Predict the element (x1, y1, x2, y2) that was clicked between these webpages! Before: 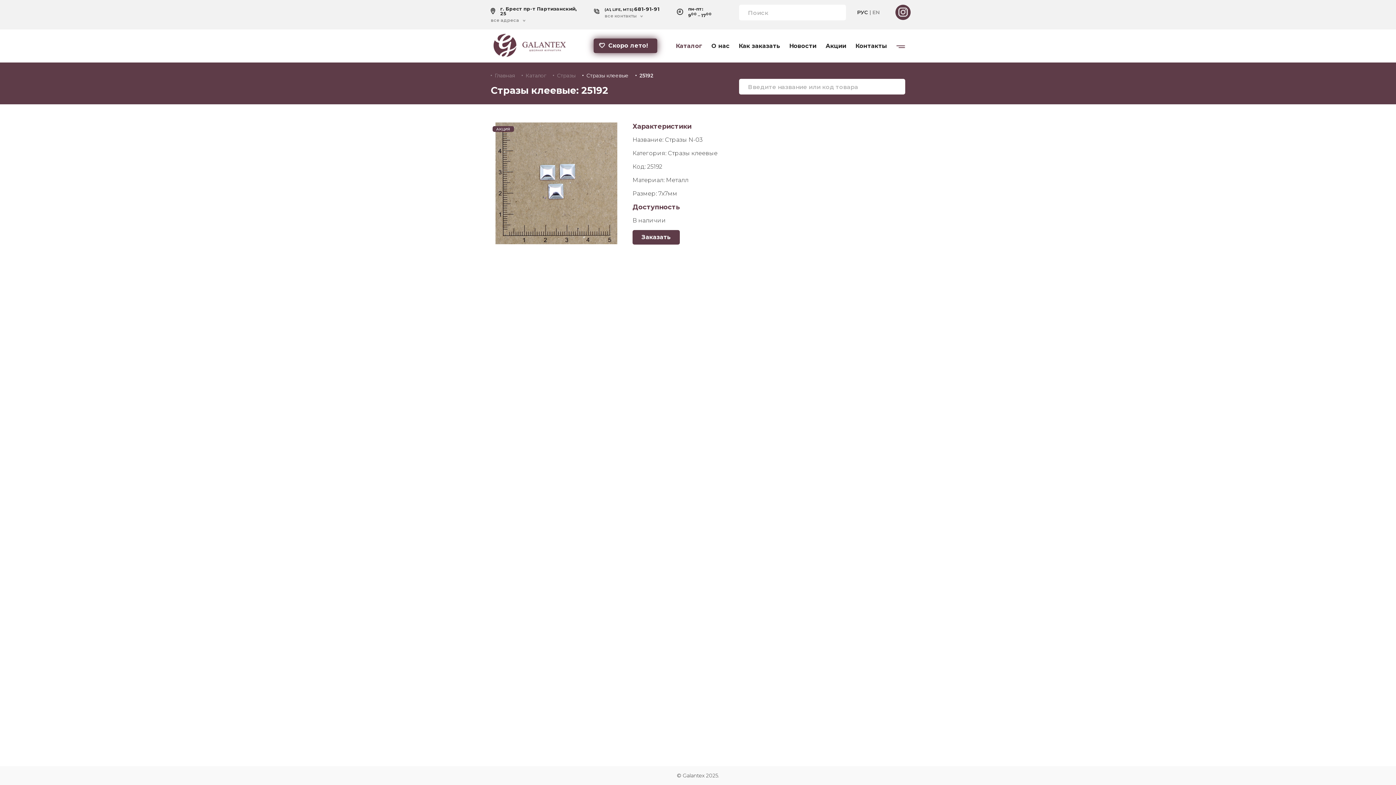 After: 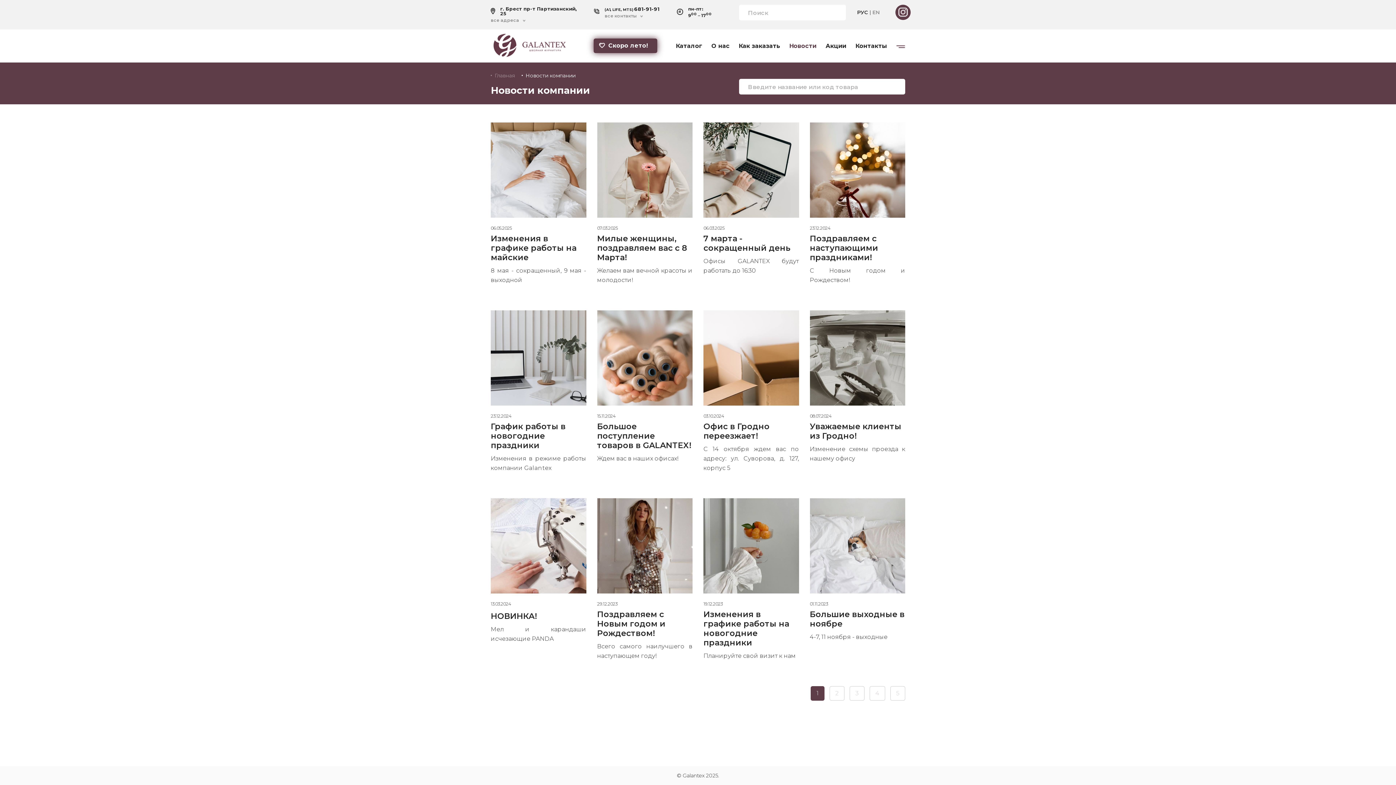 Action: label: Новости bbox: (789, 43, 816, 49)